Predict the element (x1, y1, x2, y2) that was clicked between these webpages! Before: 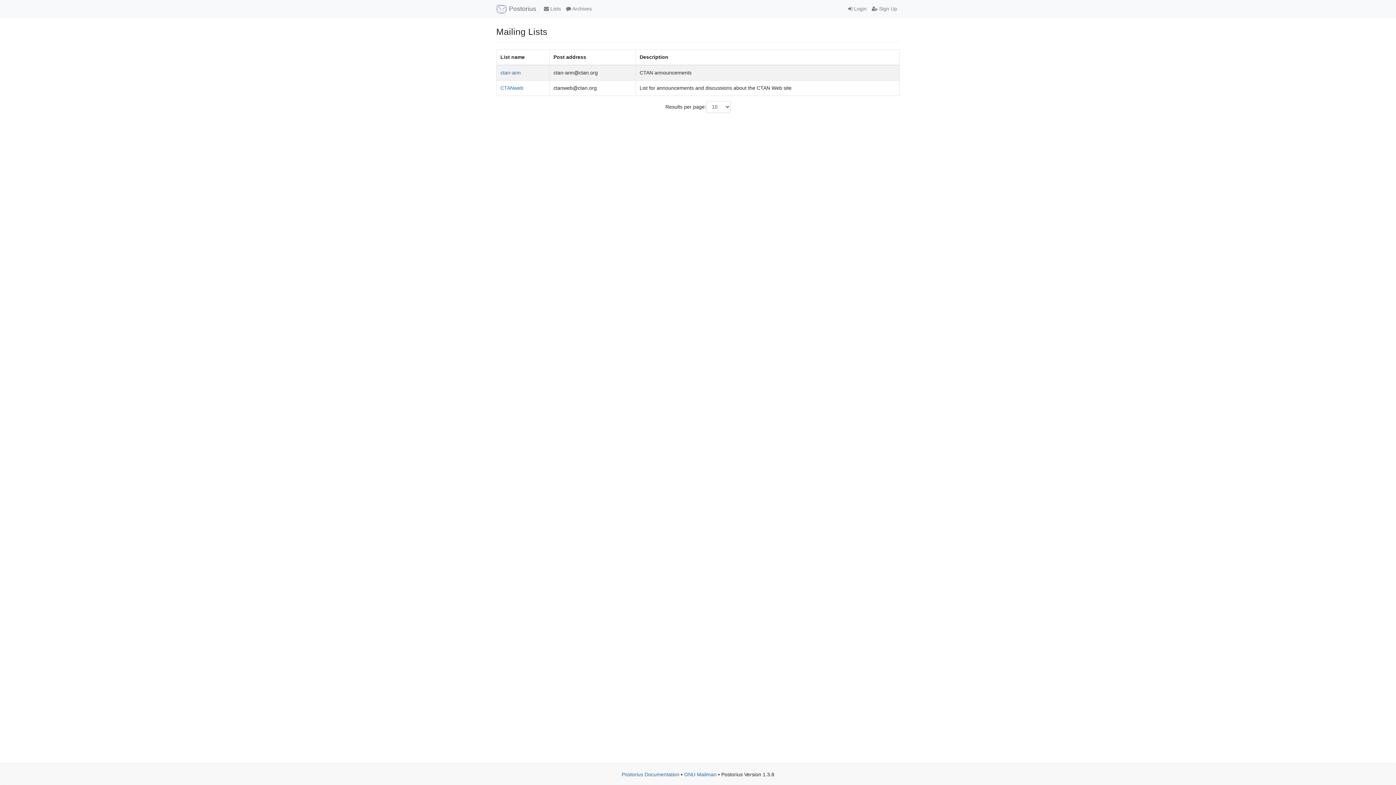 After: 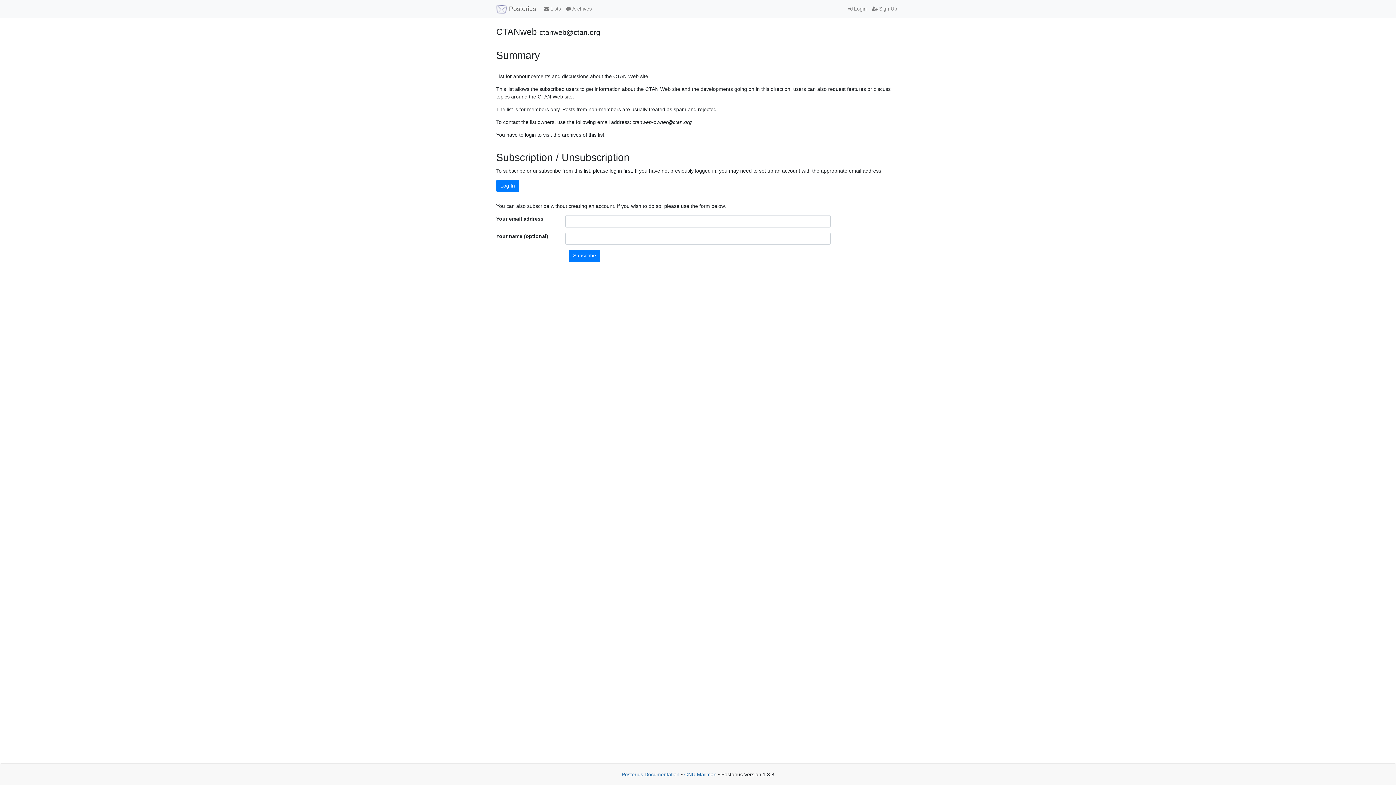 Action: label: CTANweb bbox: (500, 84, 523, 90)